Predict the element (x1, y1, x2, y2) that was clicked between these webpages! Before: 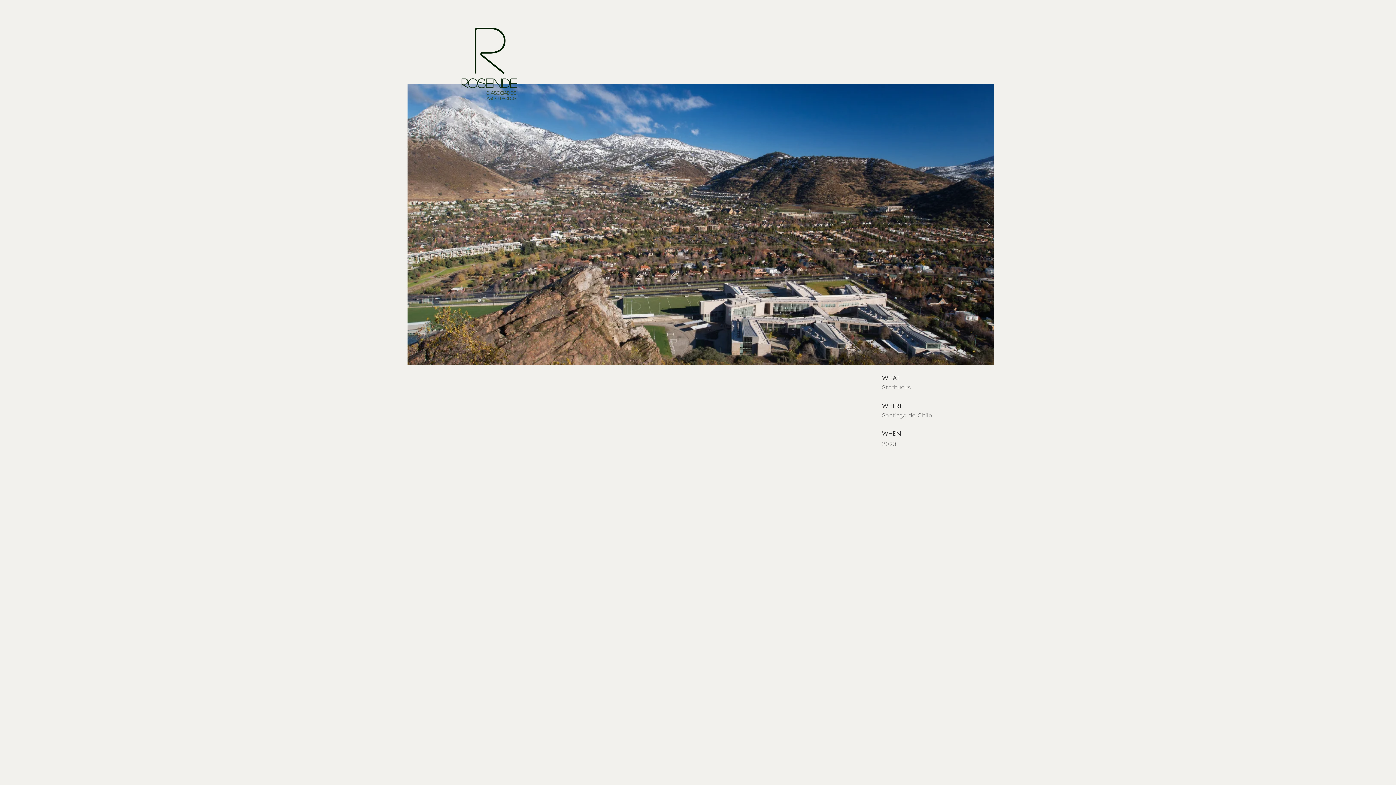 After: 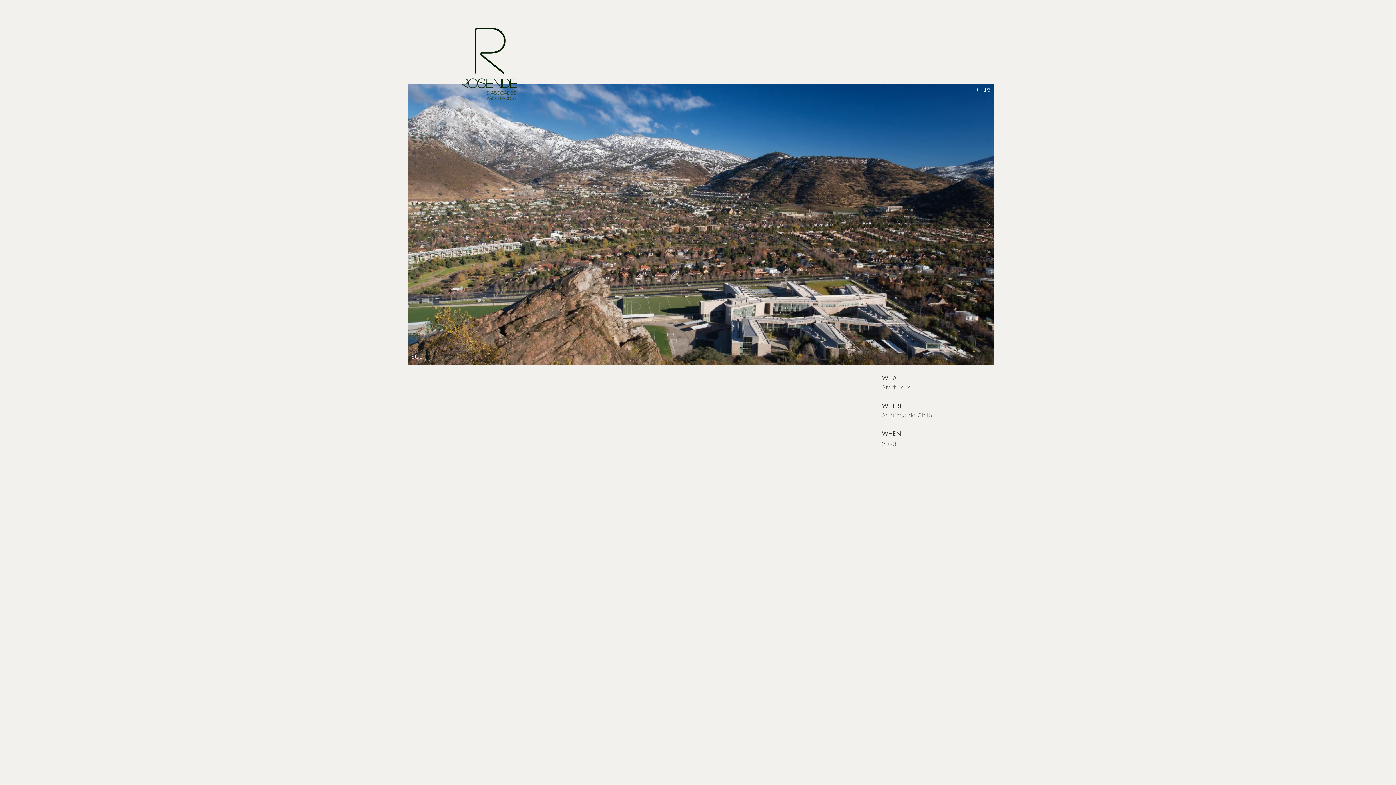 Action: label: play bbox: (971, 87, 982, 92)